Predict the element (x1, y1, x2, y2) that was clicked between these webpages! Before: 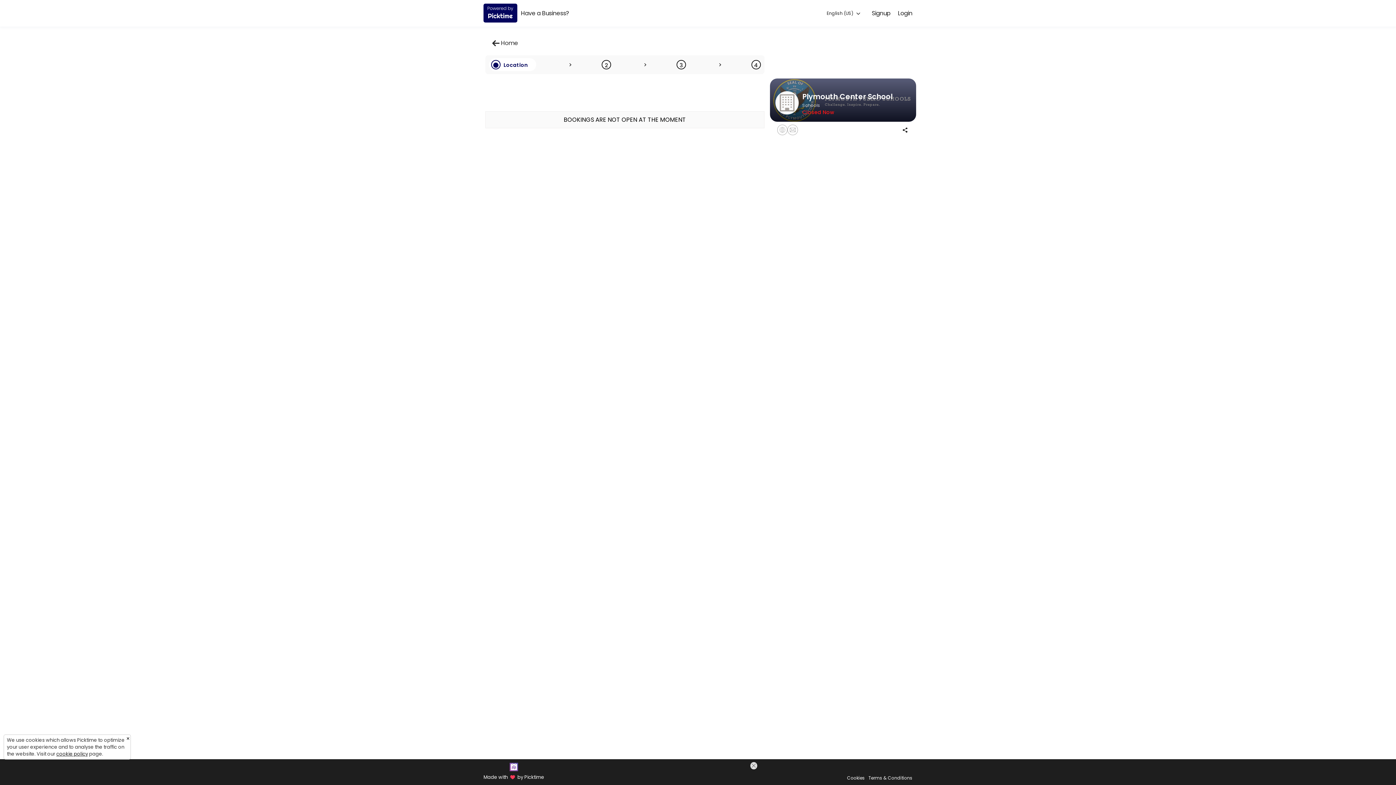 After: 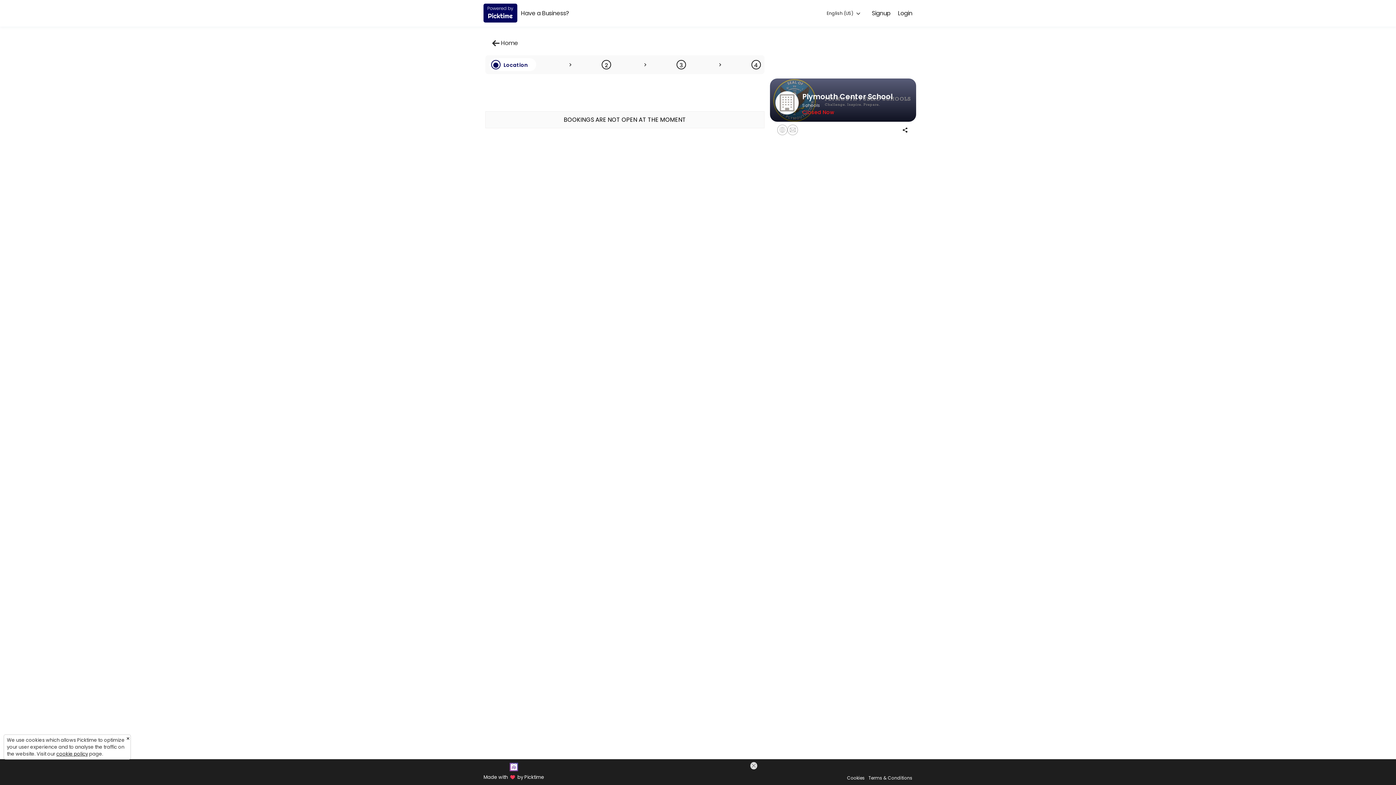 Action: bbox: (601, 60, 611, 69) label: date
2